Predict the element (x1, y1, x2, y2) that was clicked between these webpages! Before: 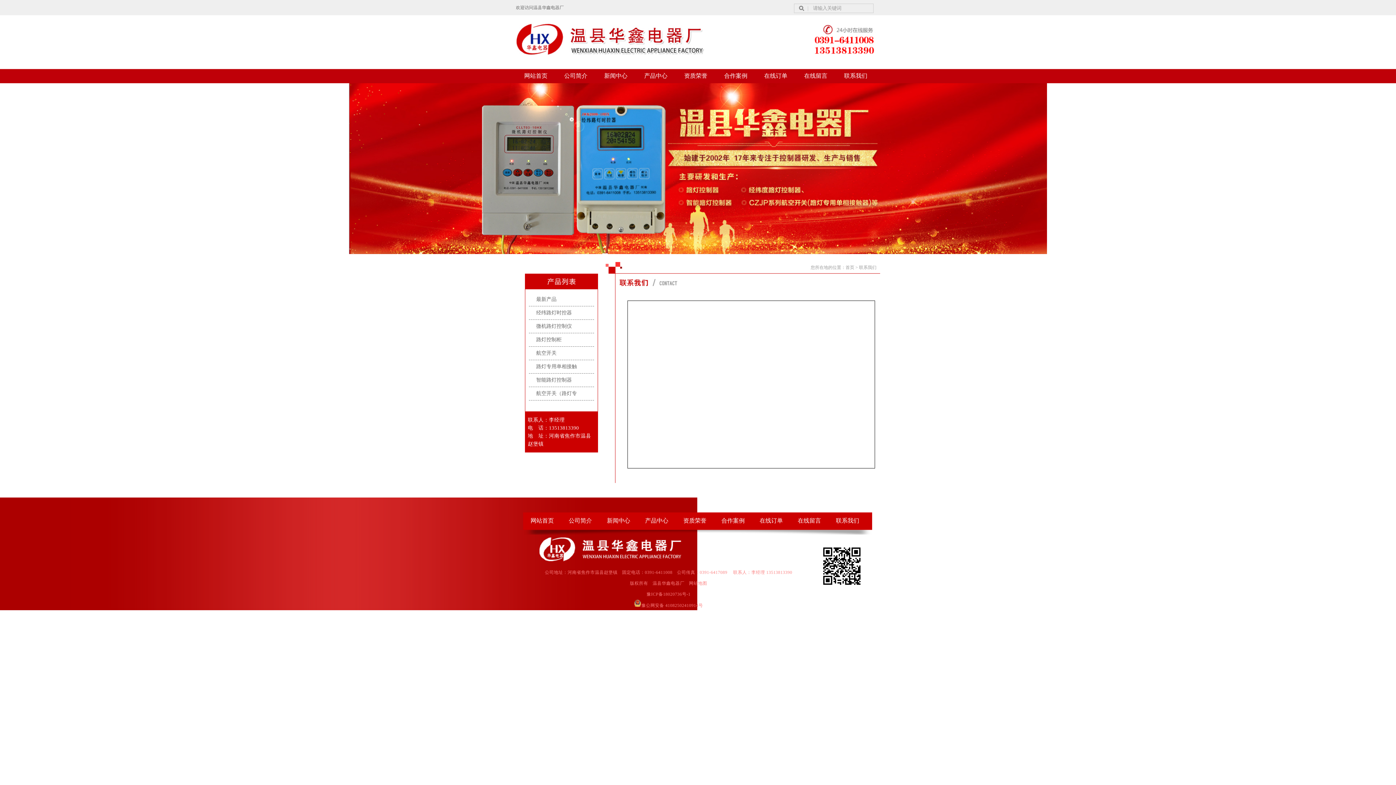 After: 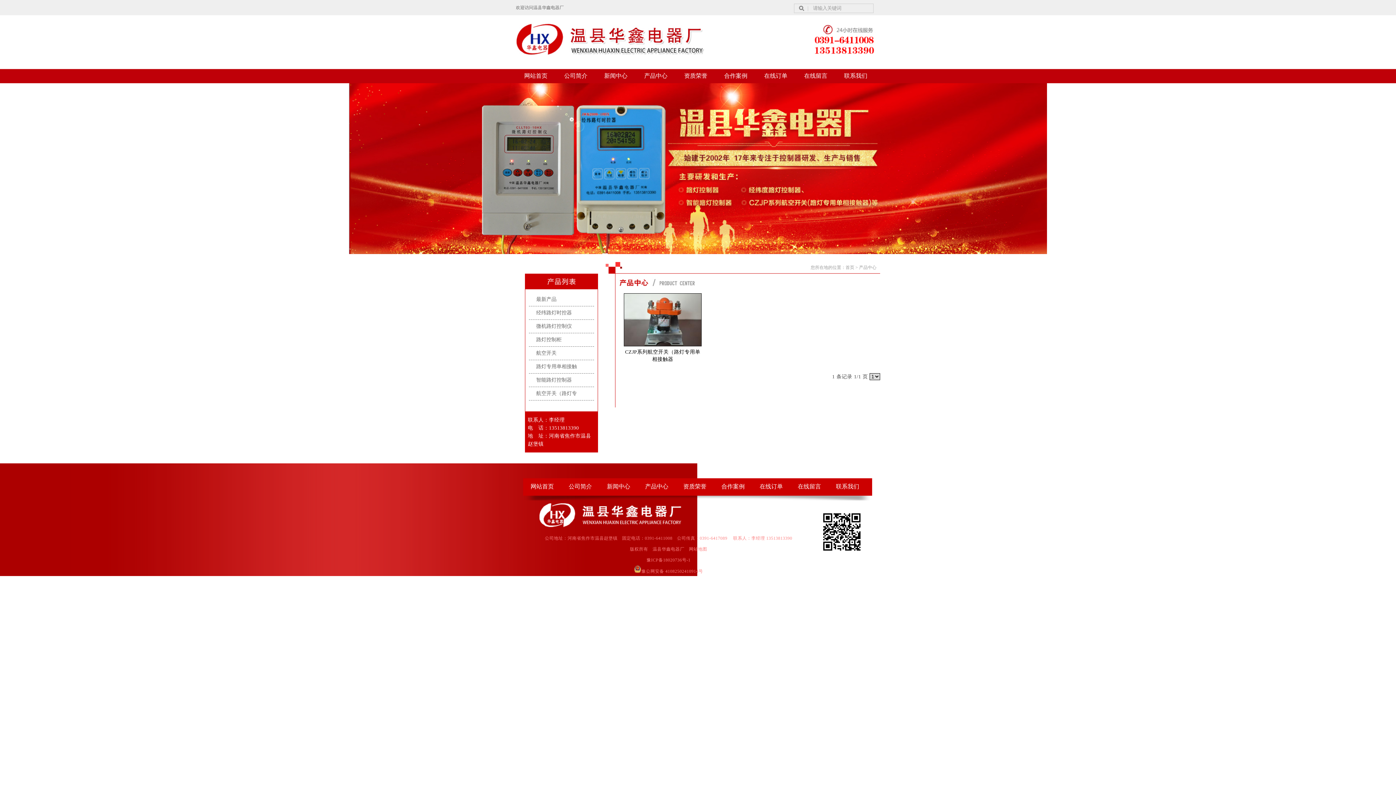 Action: label: 航空开关（路灯专 bbox: (529, 387, 594, 400)